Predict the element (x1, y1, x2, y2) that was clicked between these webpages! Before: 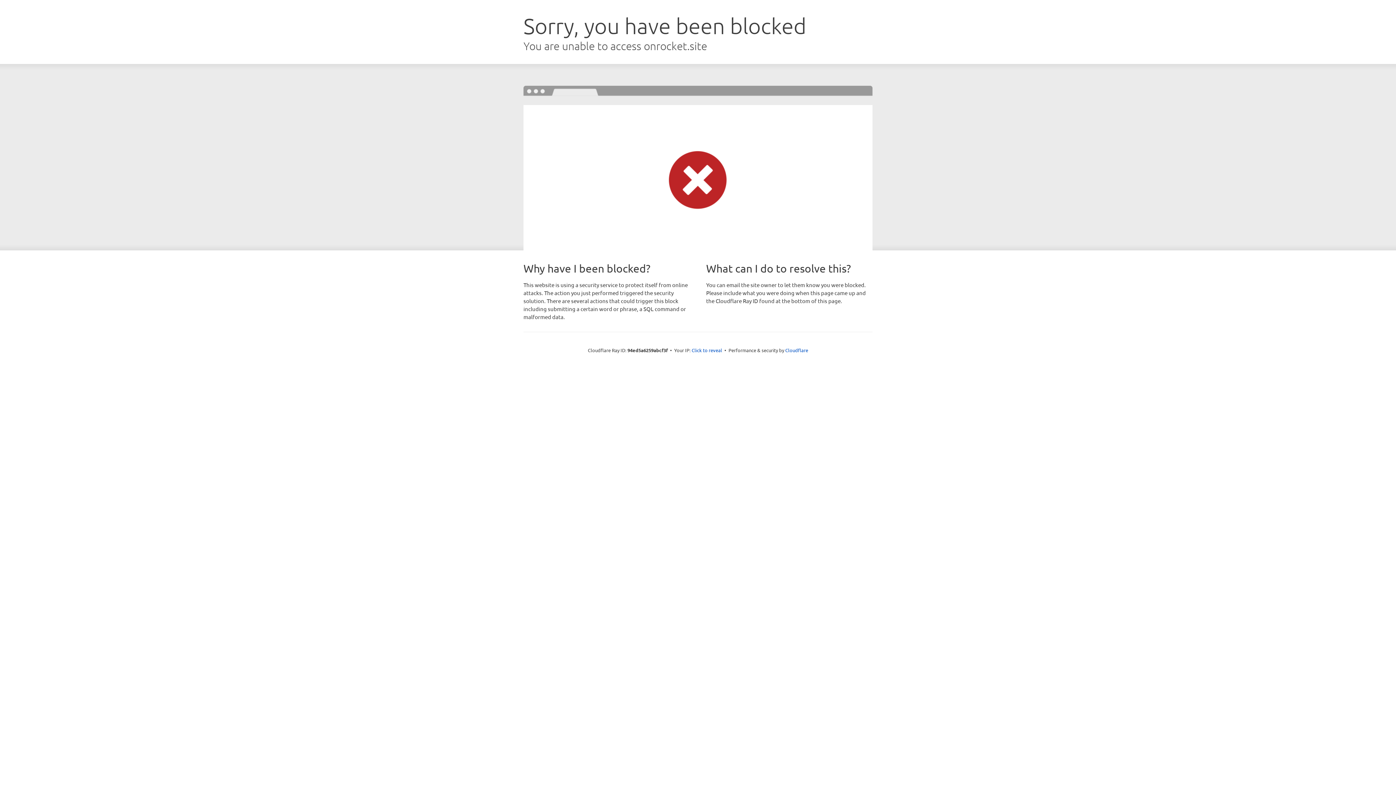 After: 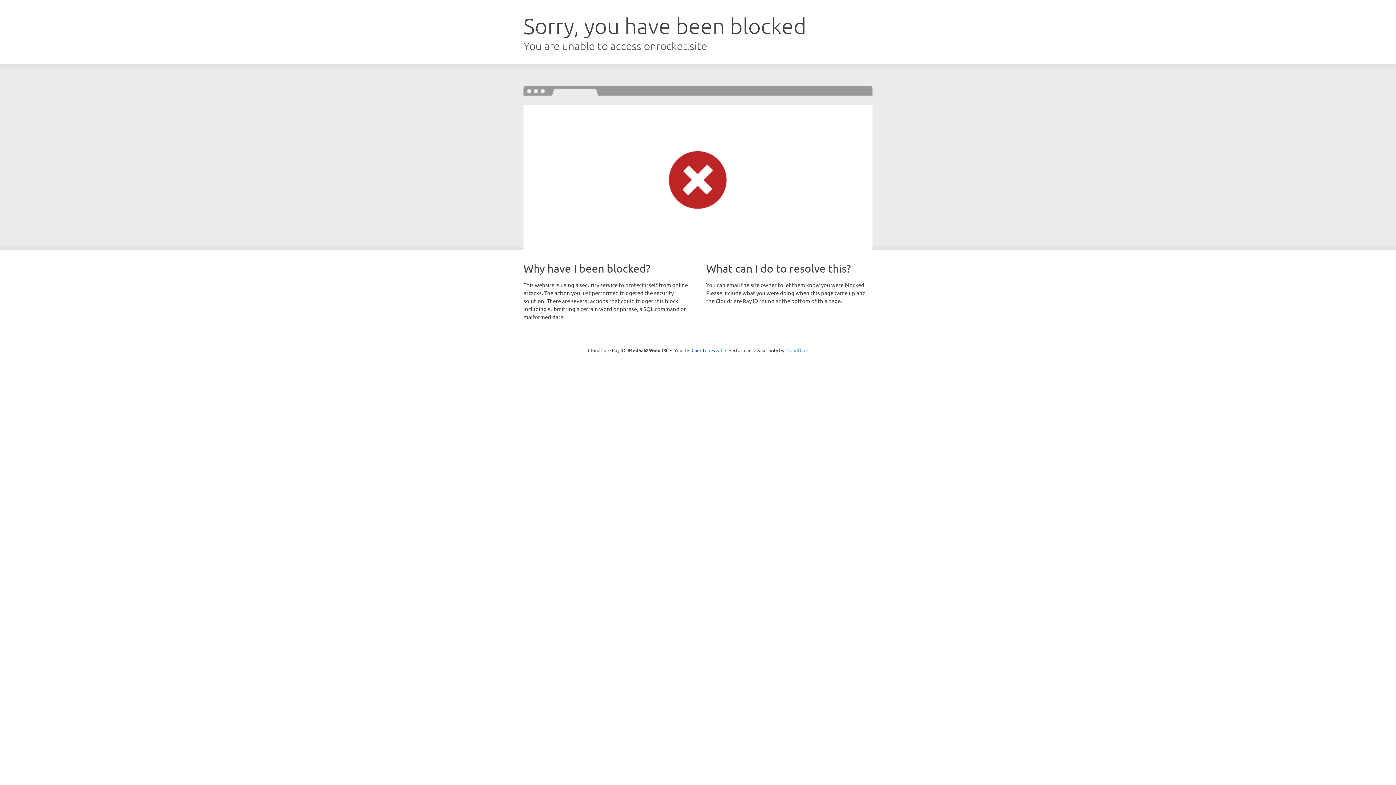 Action: bbox: (785, 347, 808, 353) label: Cloudflare